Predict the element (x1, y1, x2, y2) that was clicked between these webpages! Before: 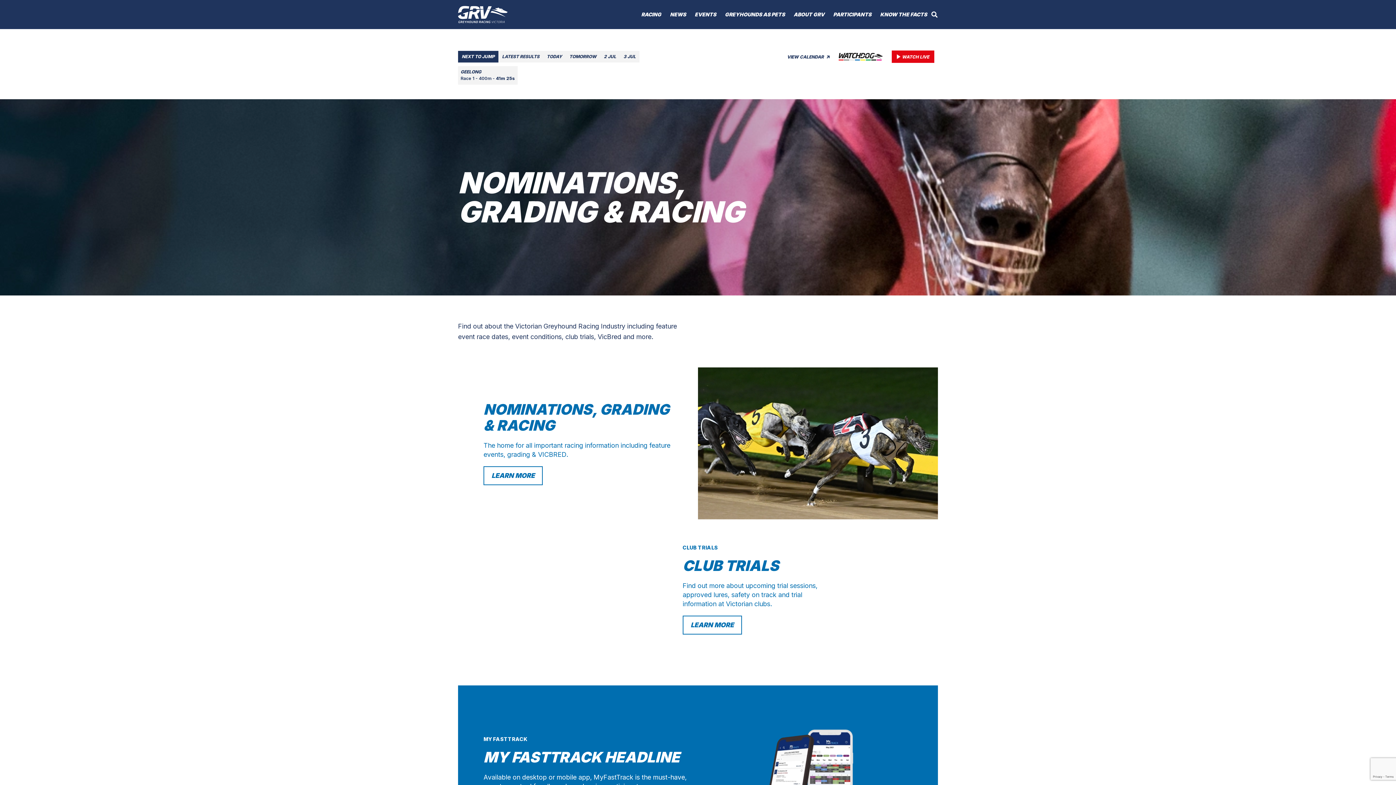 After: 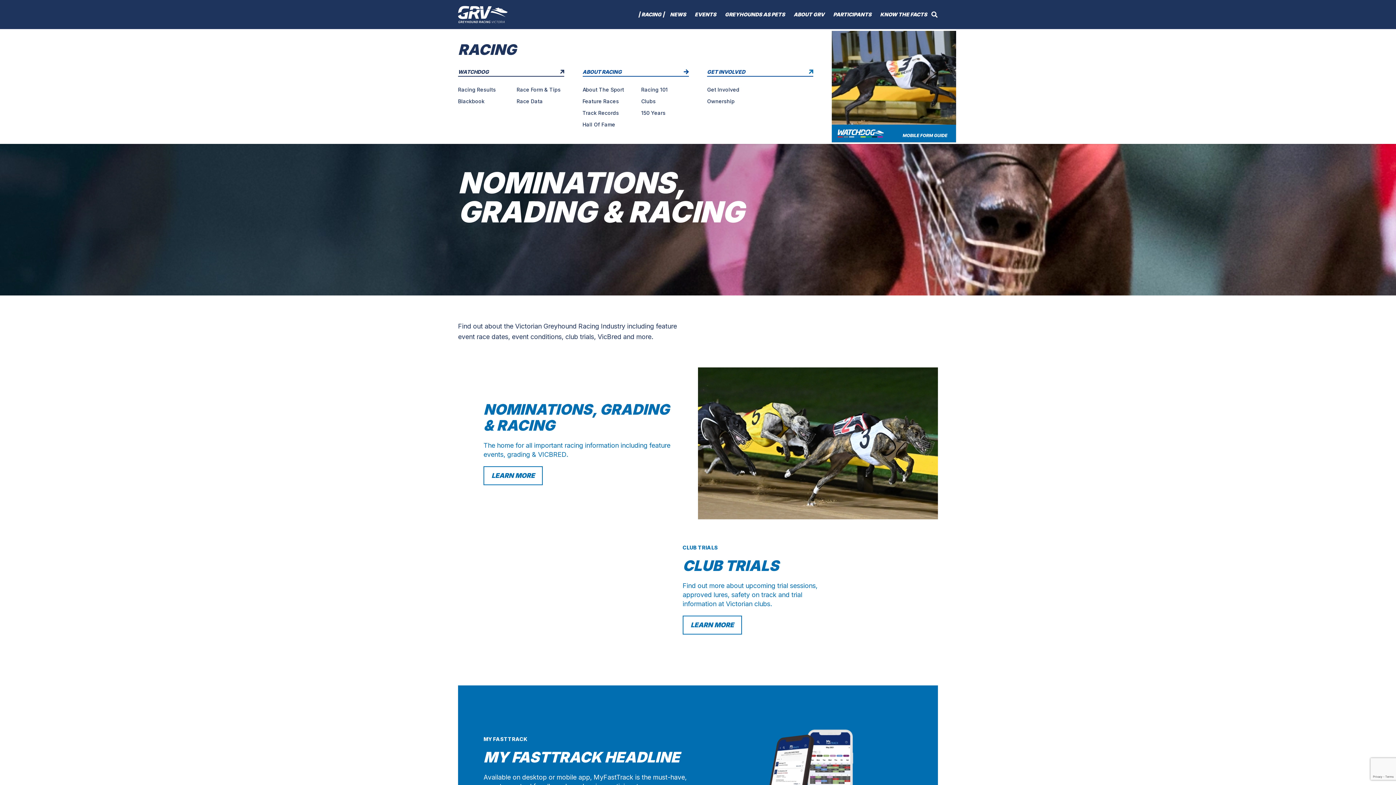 Action: label: RACING bbox: (637, 0, 665, 29)